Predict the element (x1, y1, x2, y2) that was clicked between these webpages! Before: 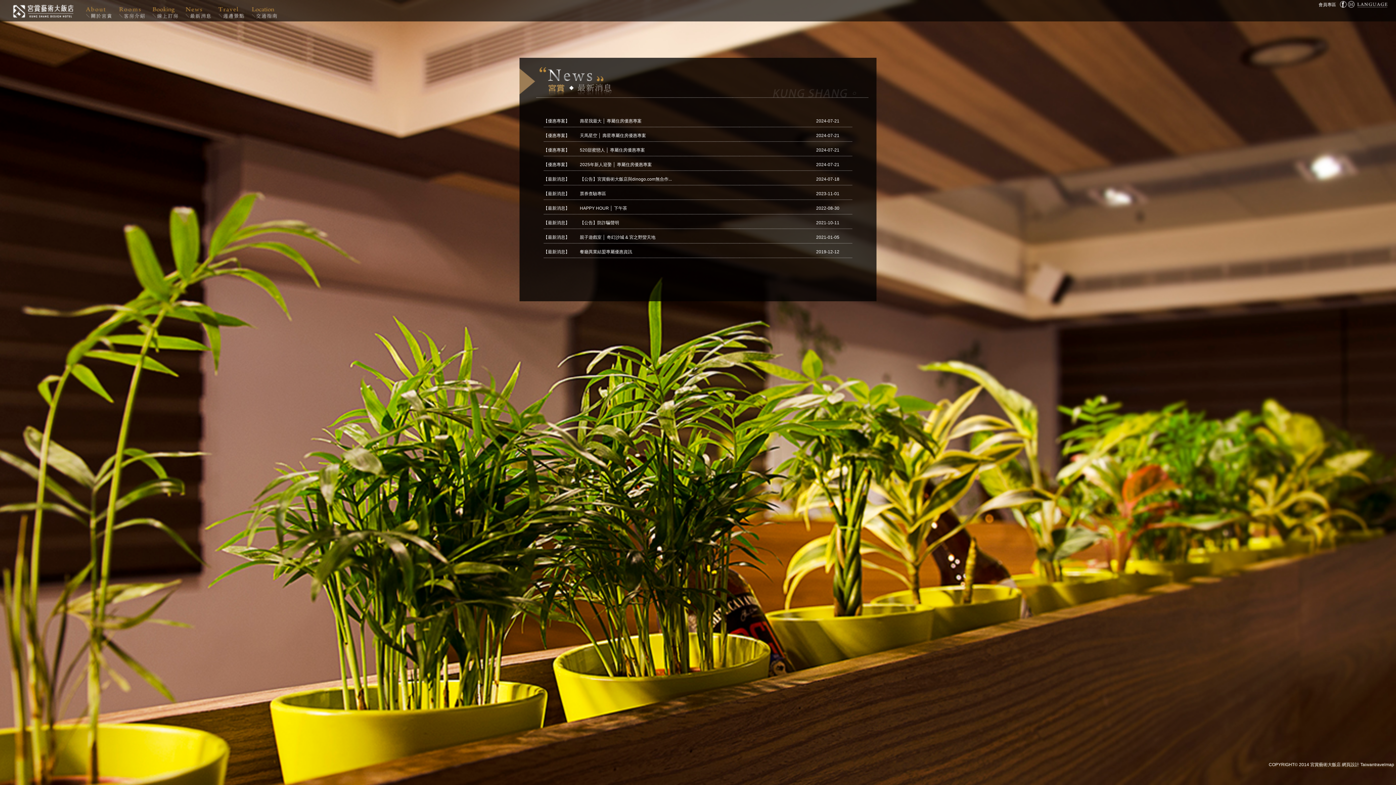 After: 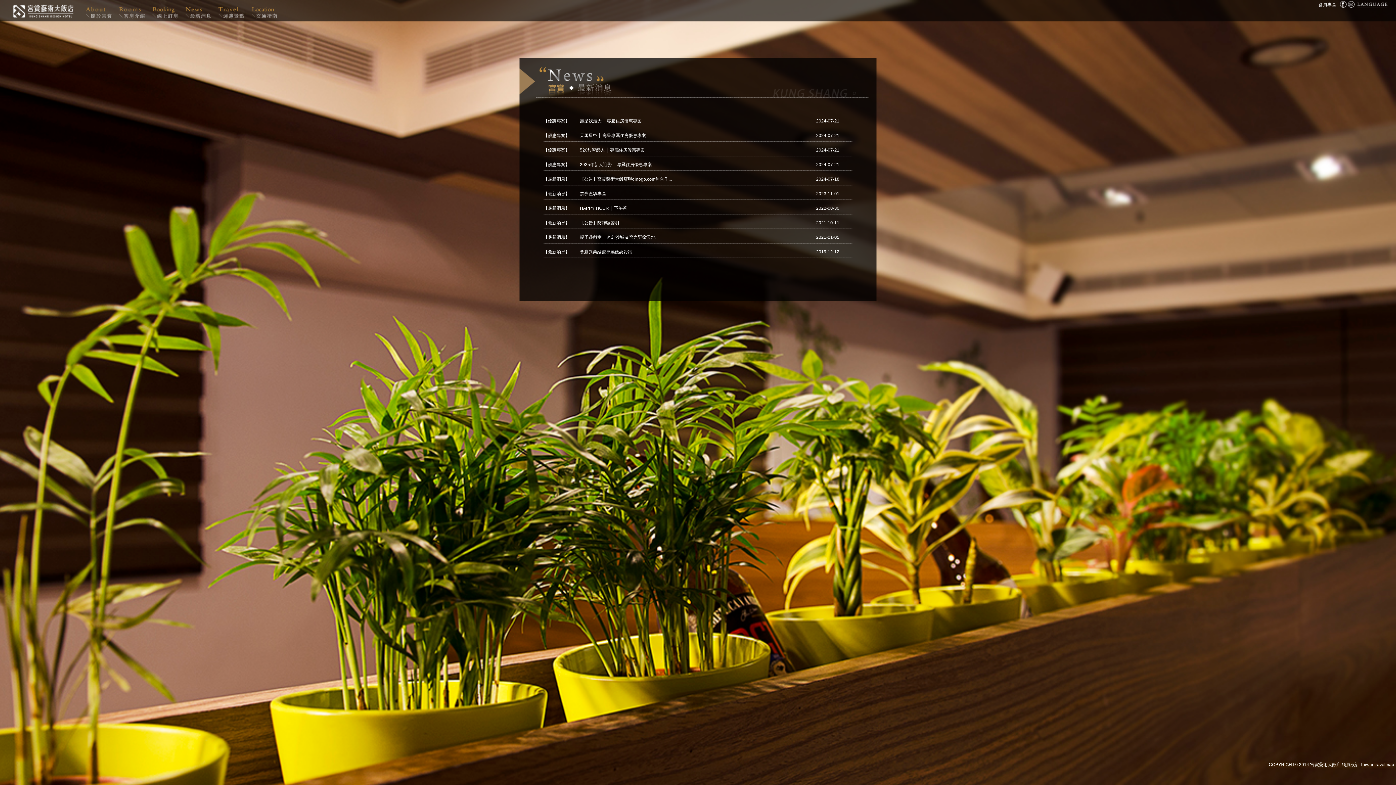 Action: bbox: (1318, 1, 1336, 8) label: 會員專區